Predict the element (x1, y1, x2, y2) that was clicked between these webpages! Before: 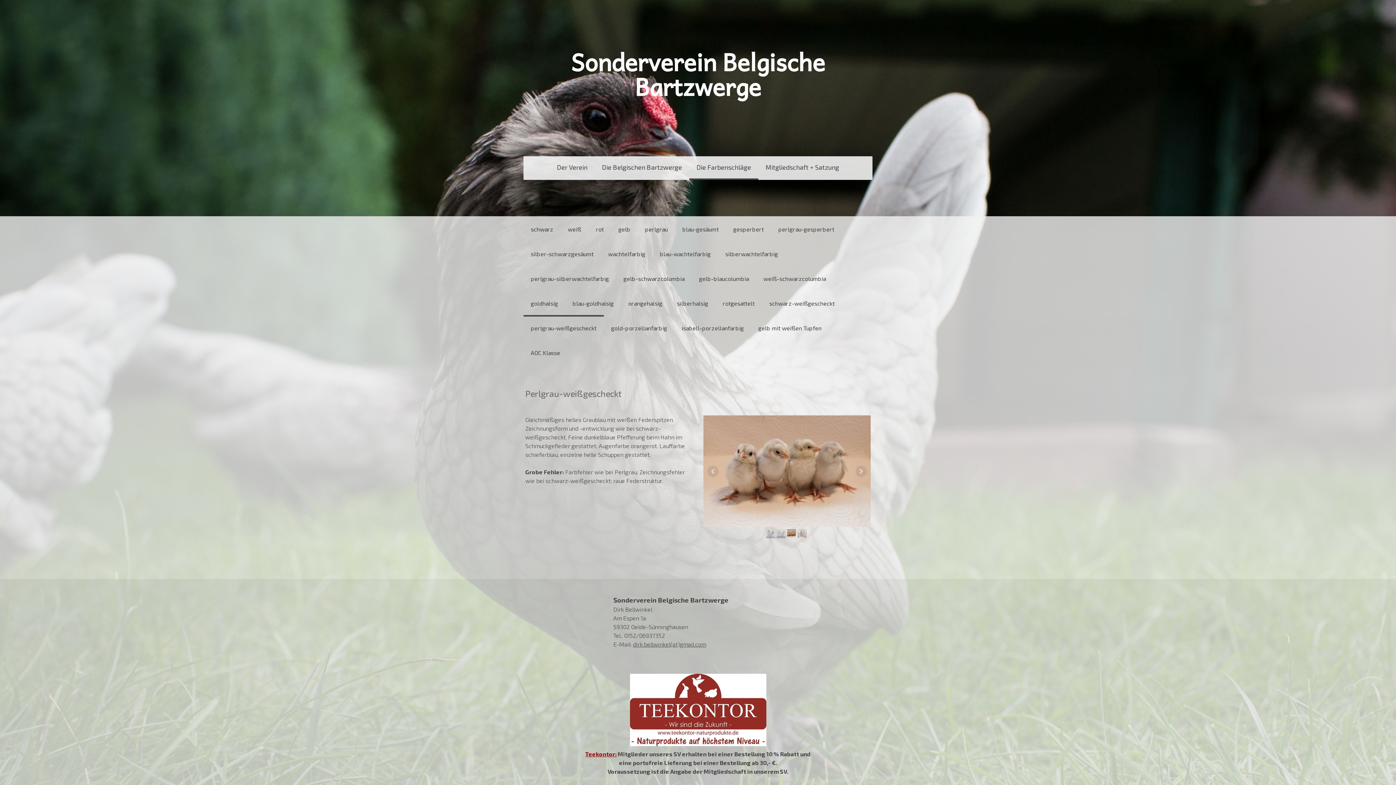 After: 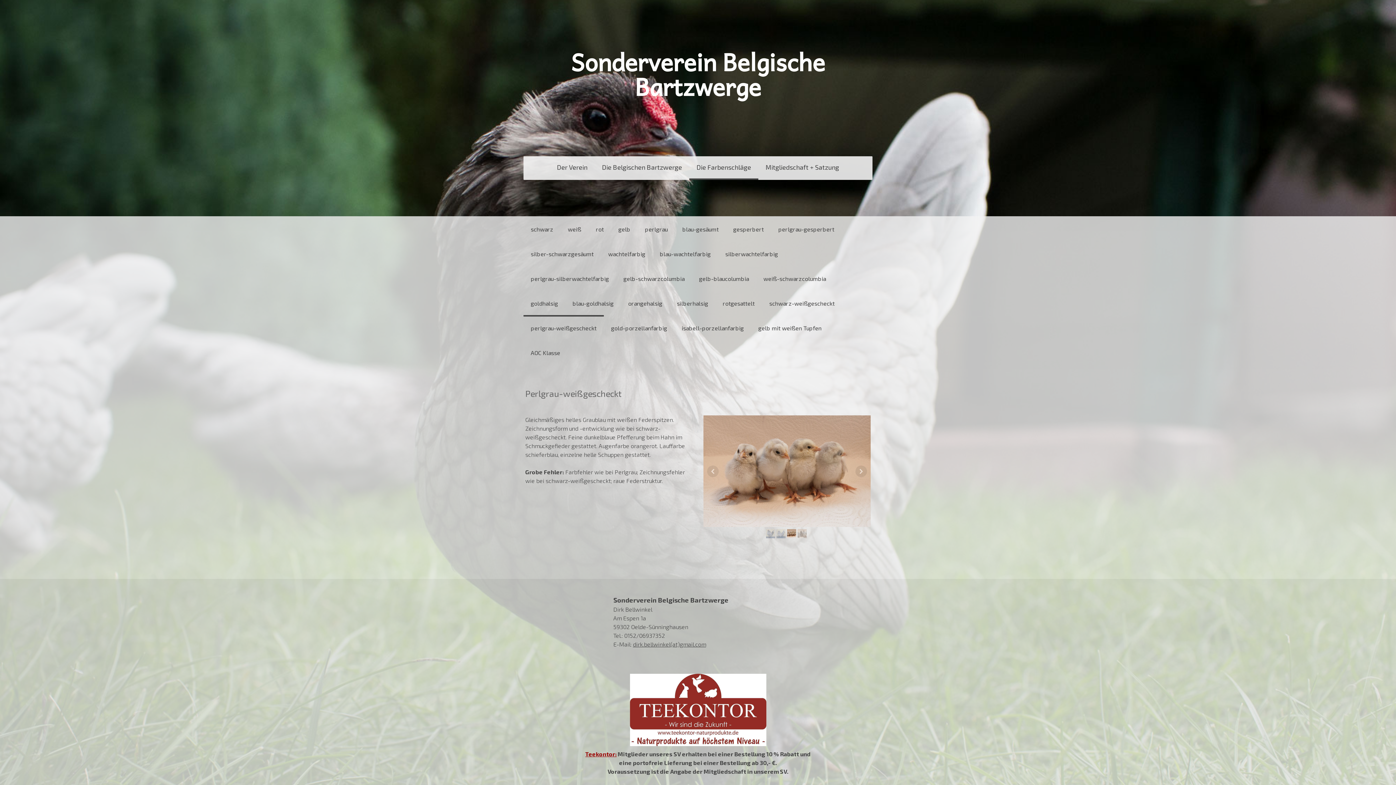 Action: label: perlgrau-weißgescheckt bbox: (523, 315, 604, 340)